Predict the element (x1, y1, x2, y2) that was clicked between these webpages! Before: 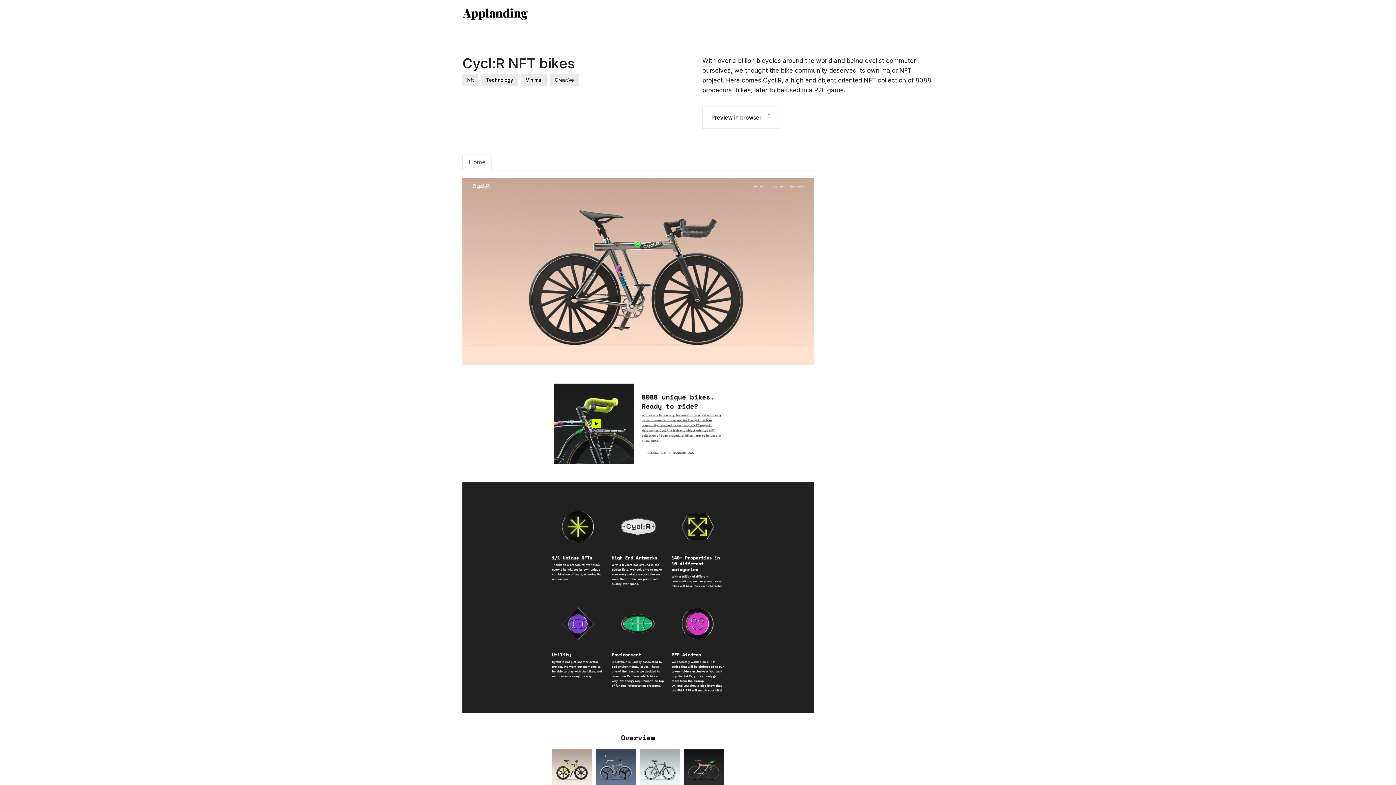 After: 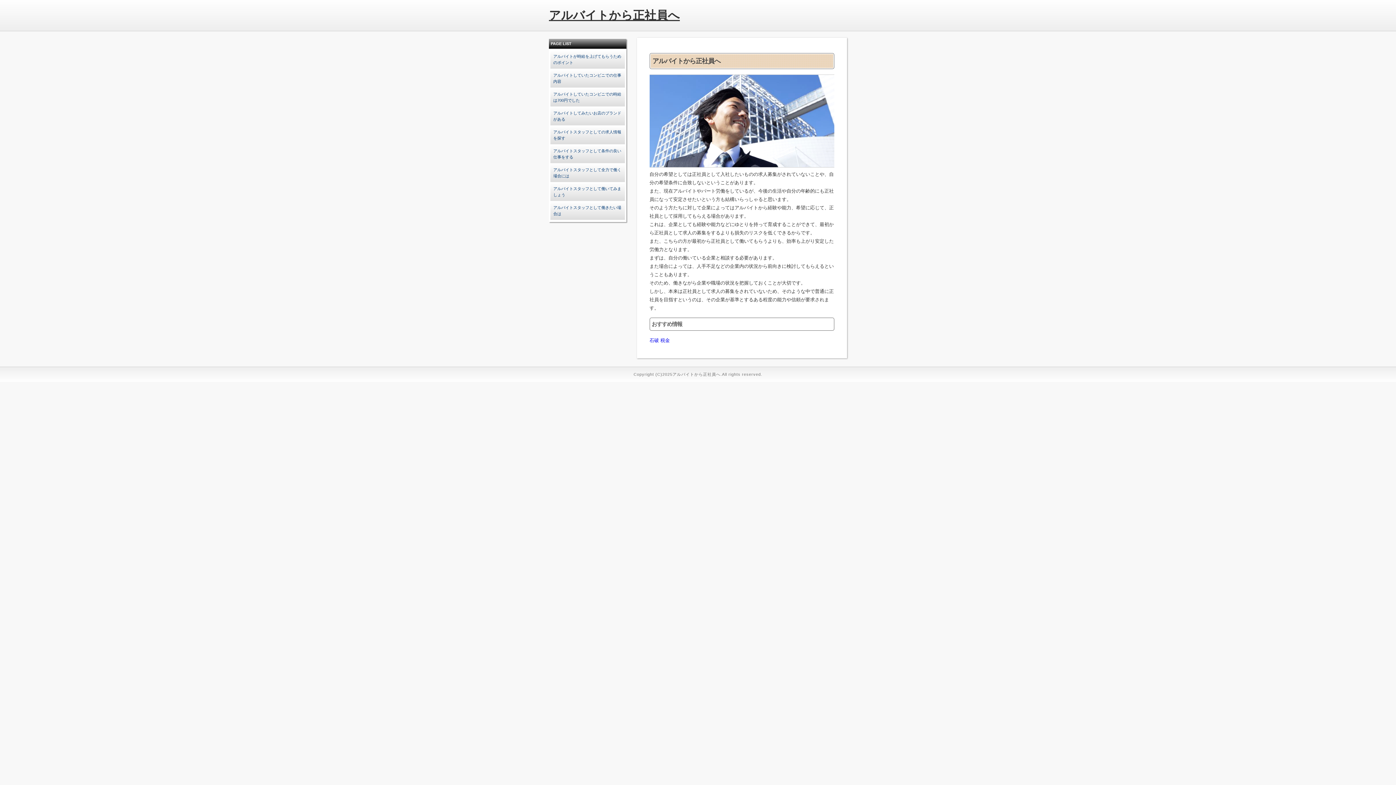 Action: label: Preview in browser  bbox: (702, 106, 779, 128)